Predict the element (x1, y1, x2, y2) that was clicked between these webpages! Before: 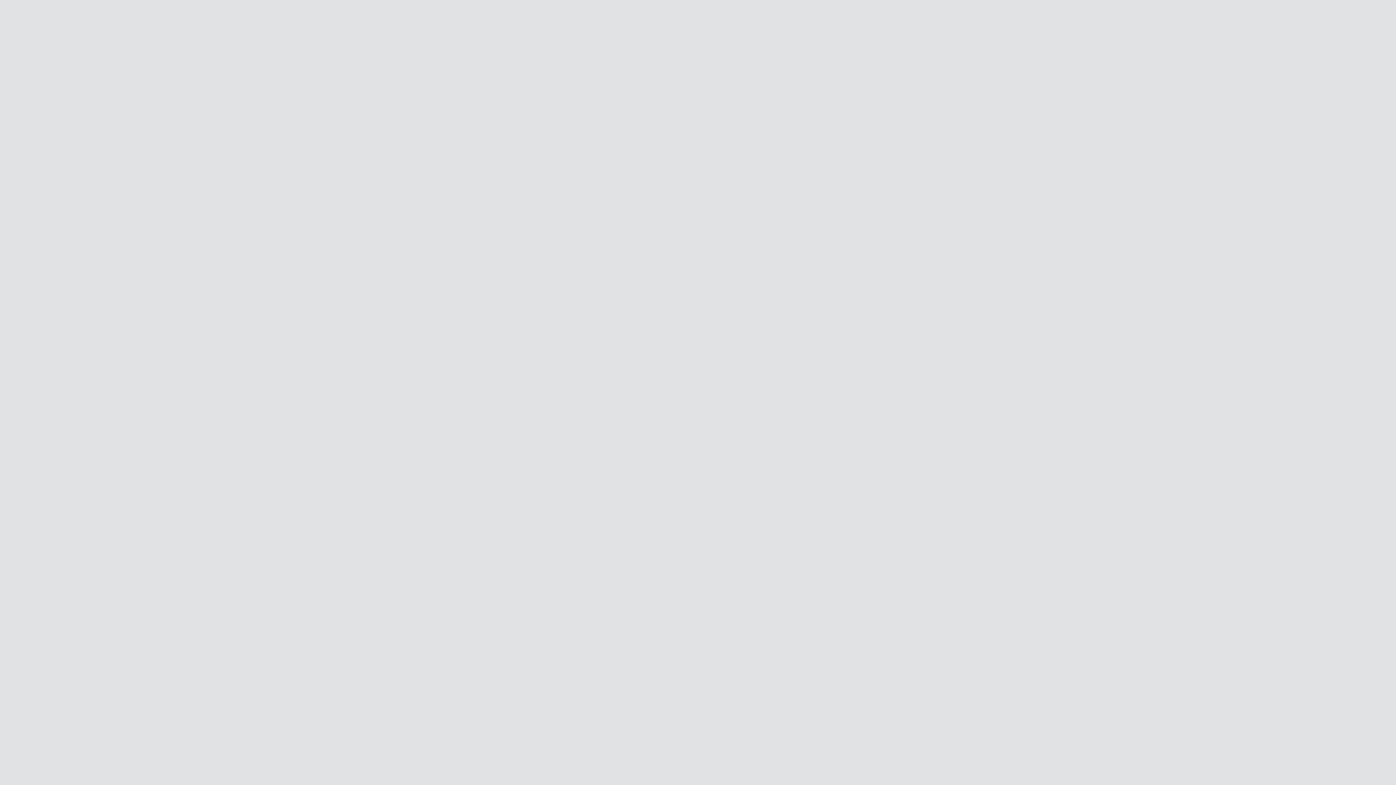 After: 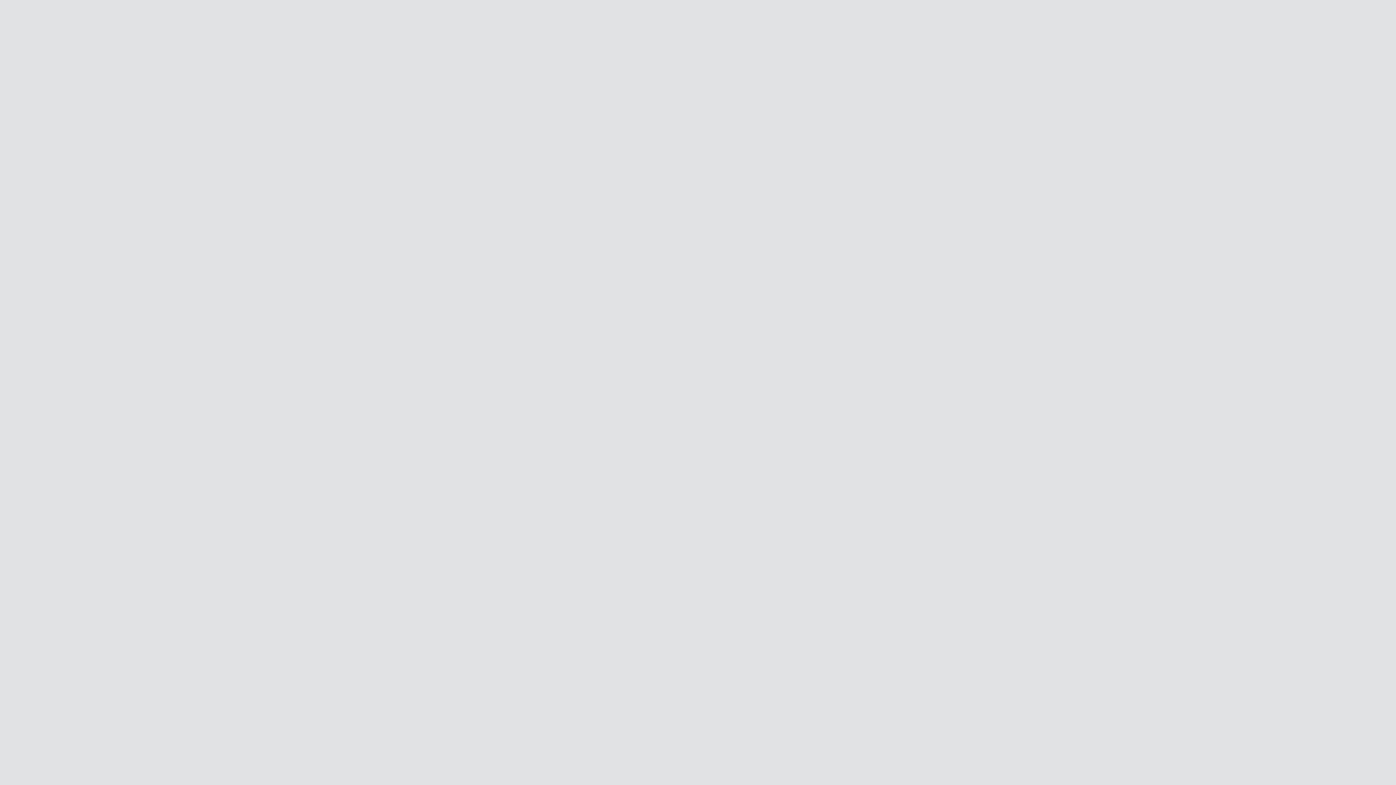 Action: label: BOOK NOW bbox: (119, 9, 192, 25)